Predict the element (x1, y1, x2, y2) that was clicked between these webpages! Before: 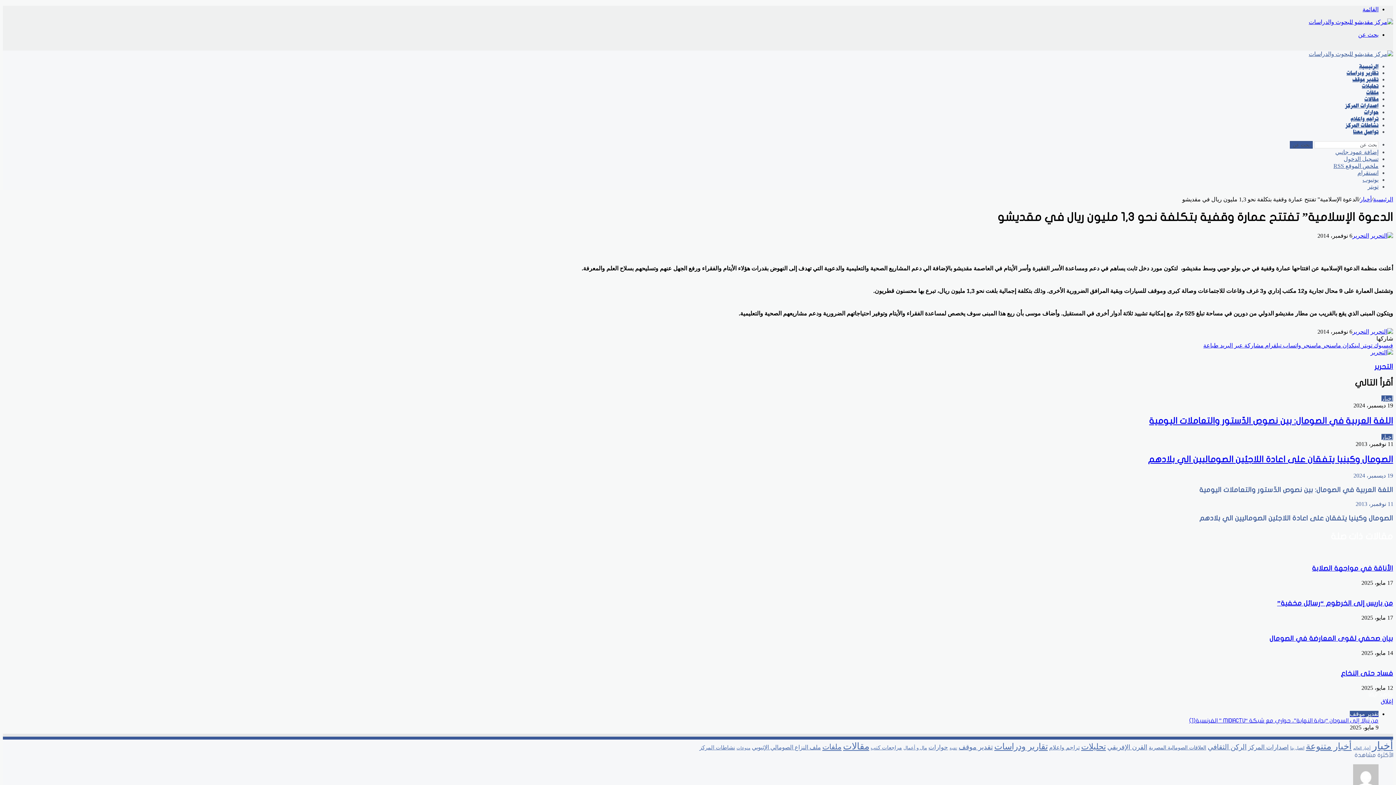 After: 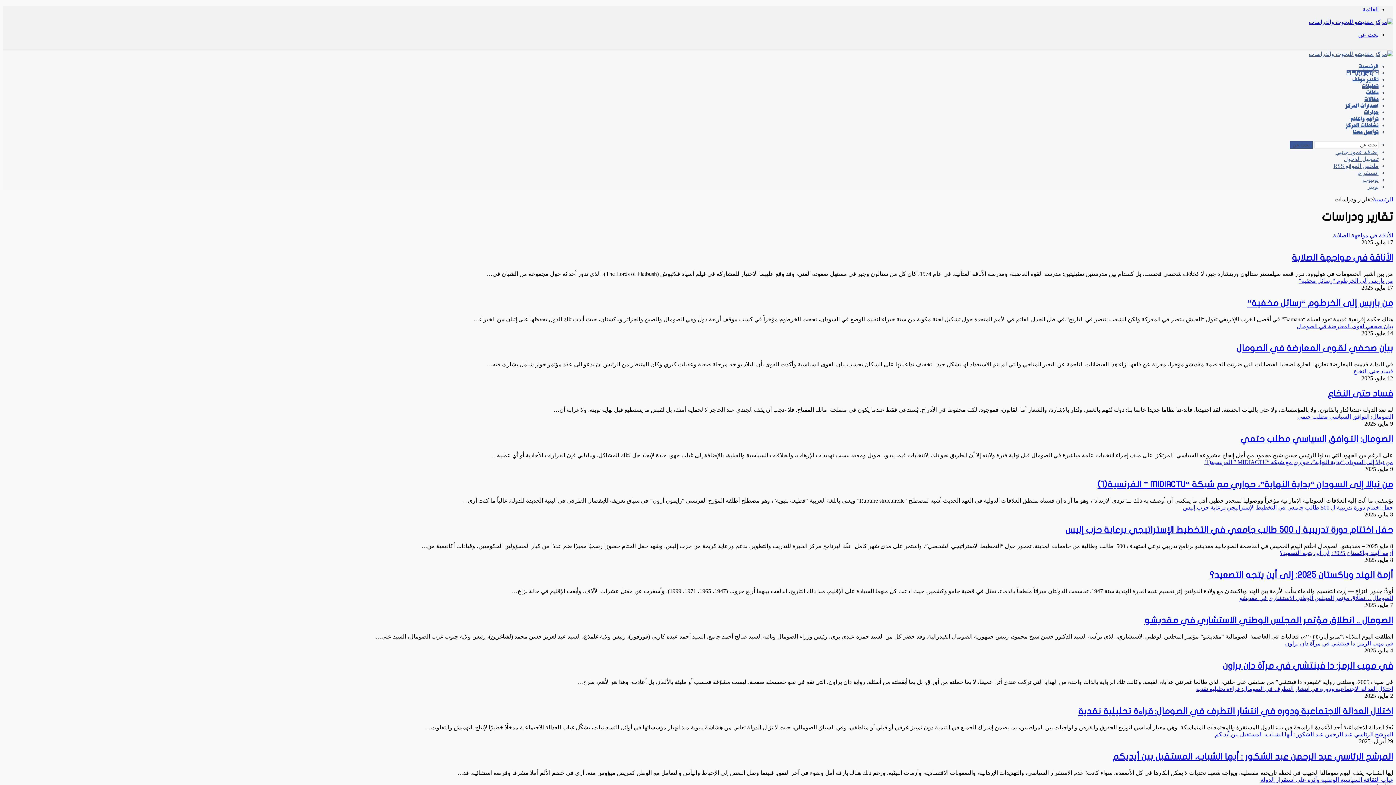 Action: bbox: (1346, 70, 1378, 76) label: تقارير ودراسات